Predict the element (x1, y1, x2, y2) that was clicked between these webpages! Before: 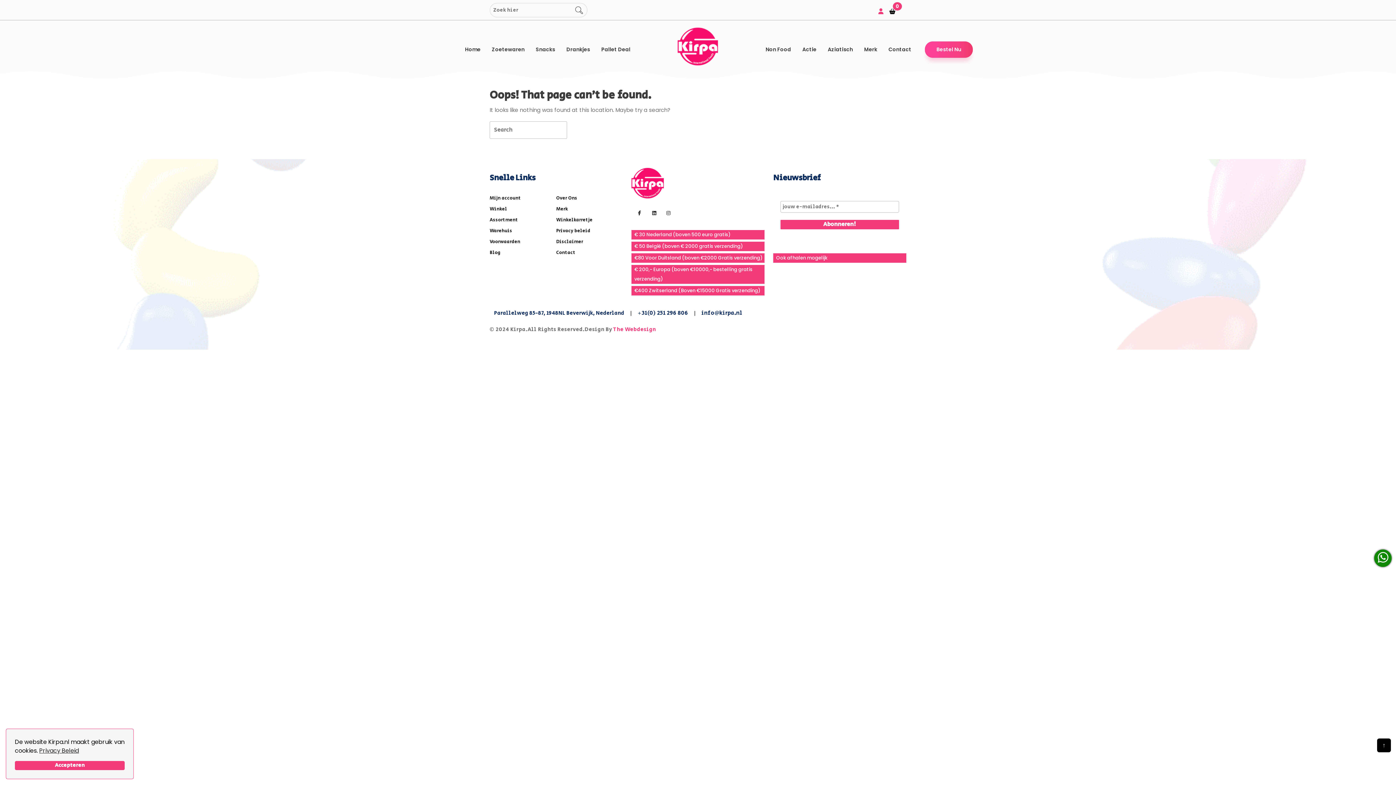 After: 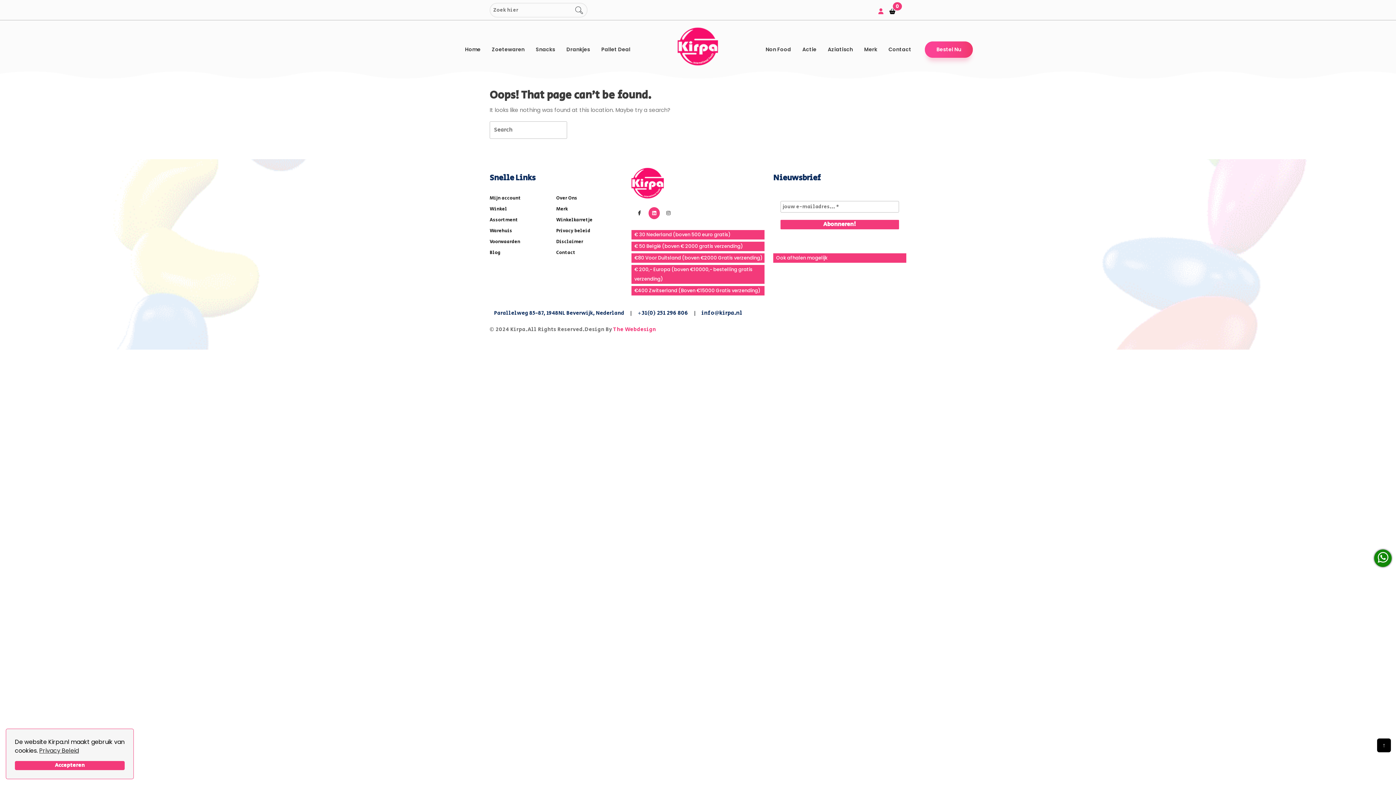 Action: bbox: (646, 208, 660, 217)